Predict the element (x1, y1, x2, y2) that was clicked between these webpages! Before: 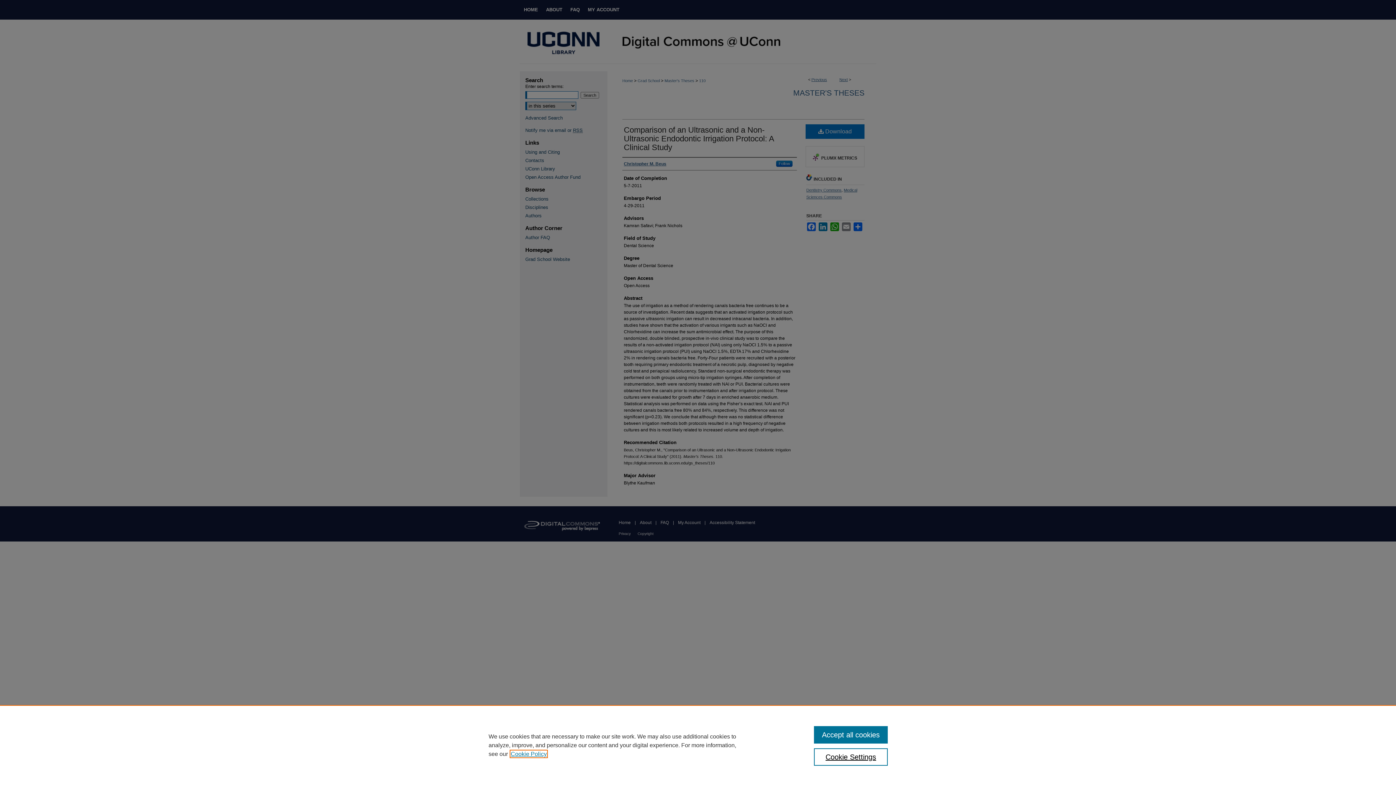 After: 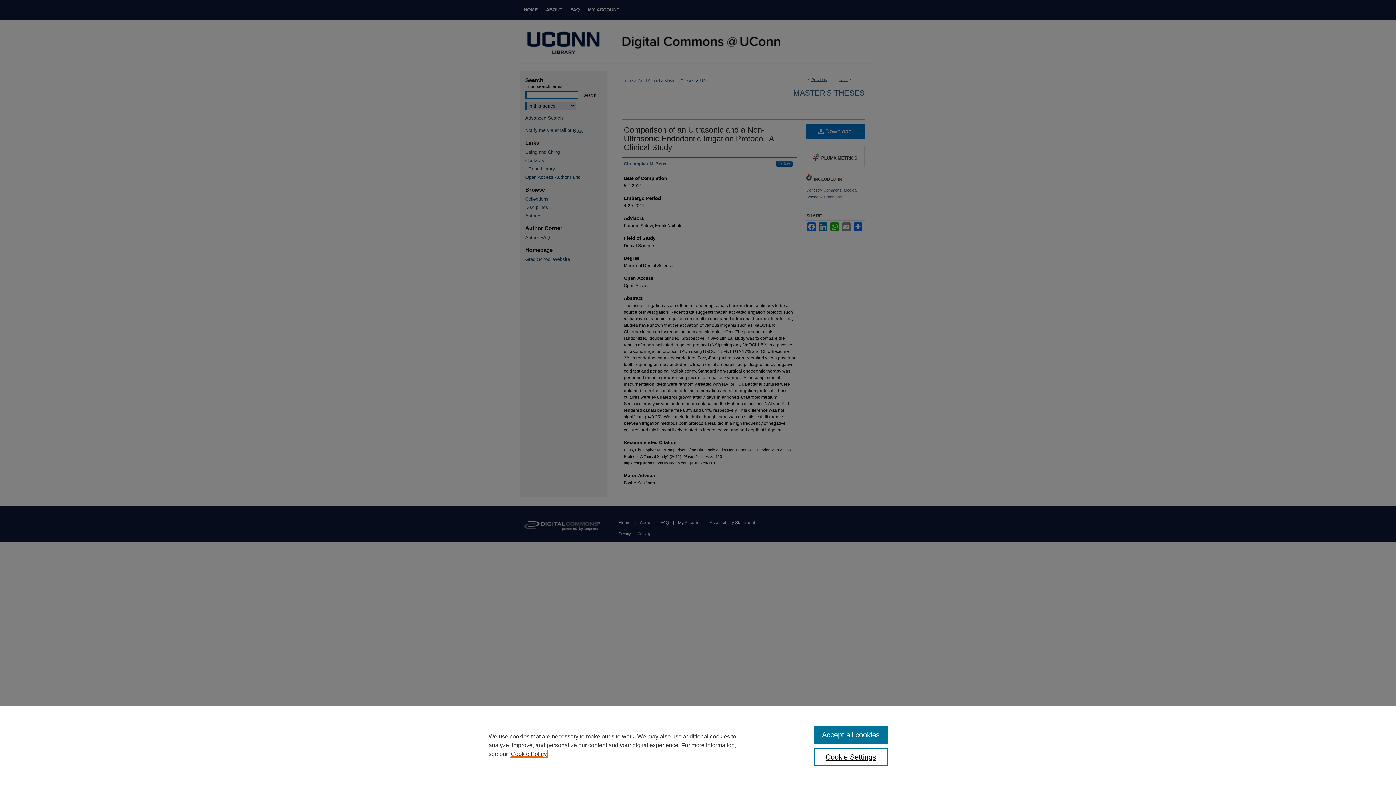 Action: label: , opens in a new tab bbox: (510, 751, 546, 757)